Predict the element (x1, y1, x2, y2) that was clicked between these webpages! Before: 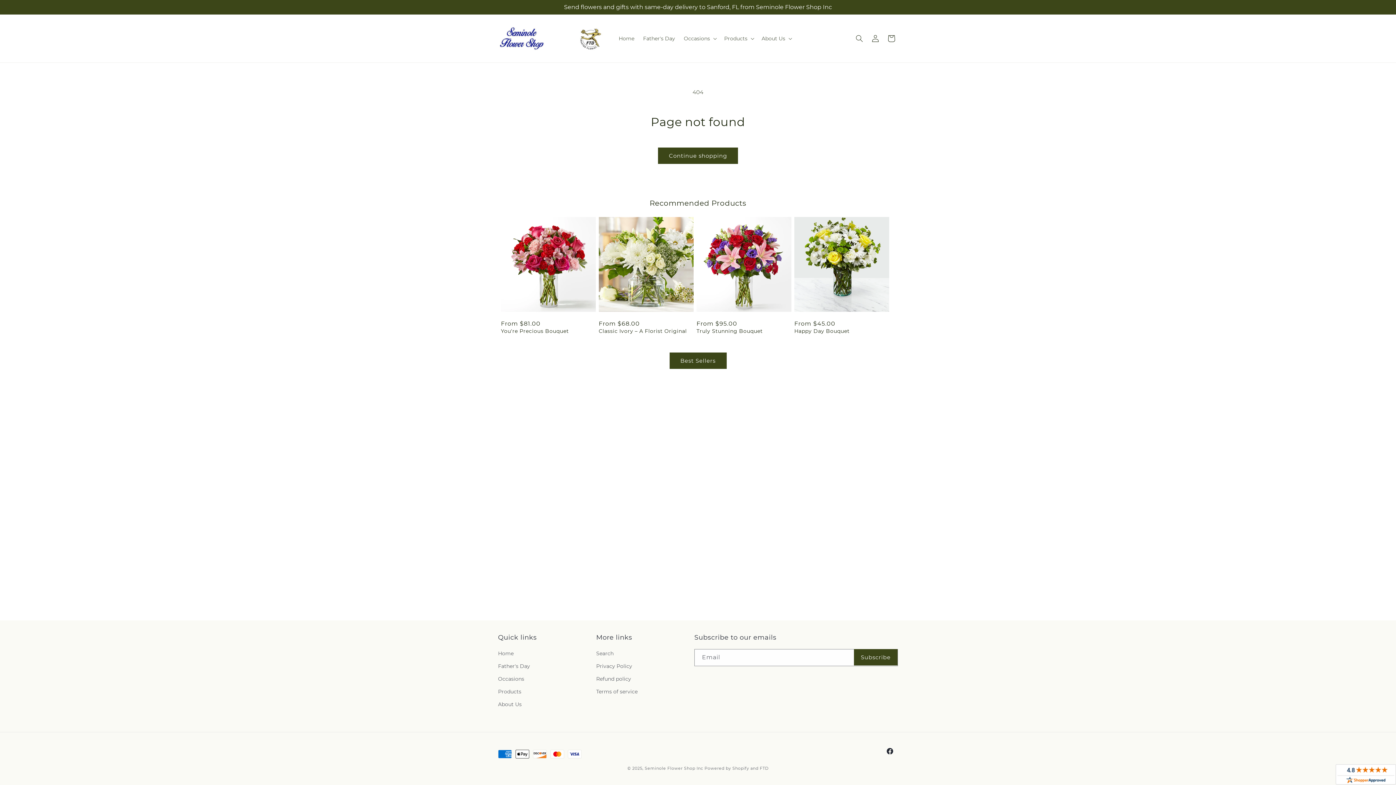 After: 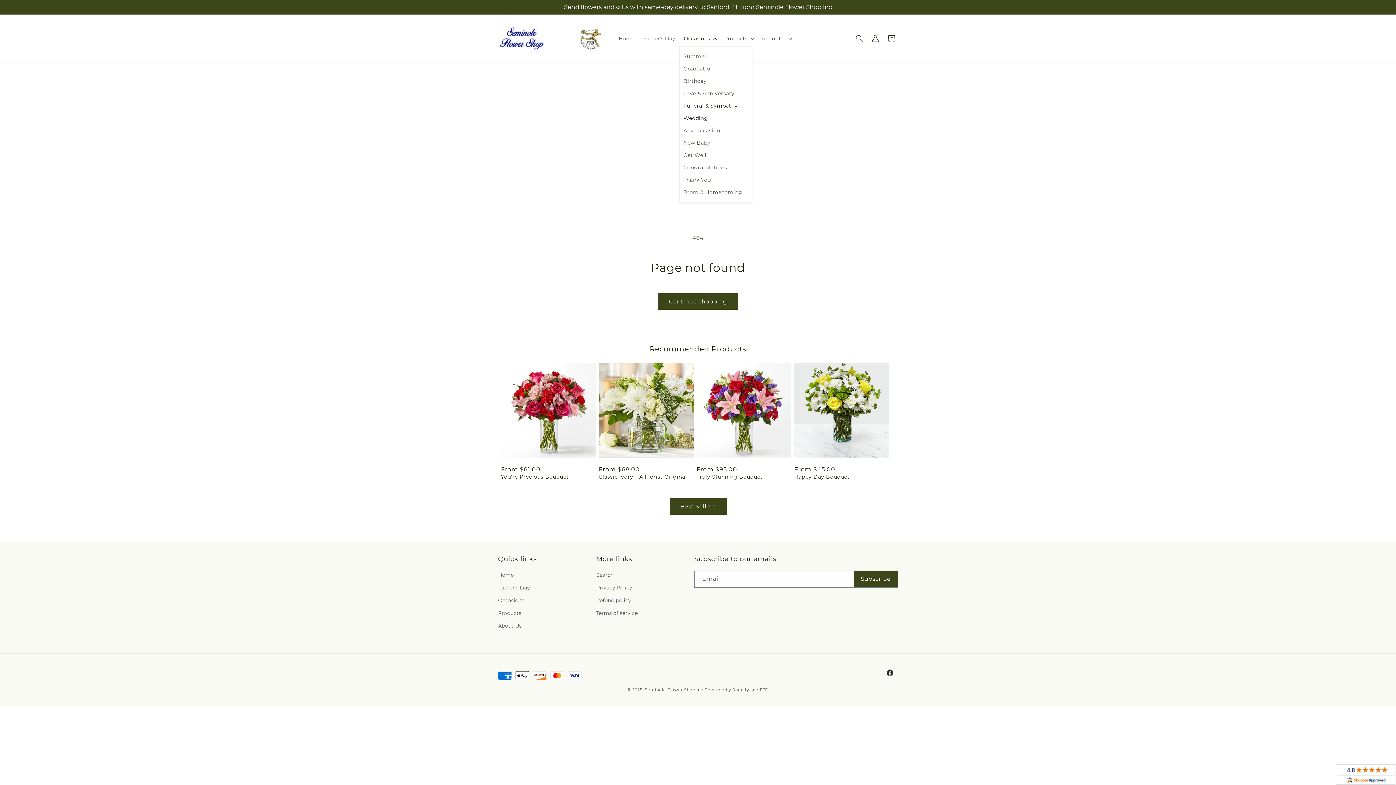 Action: label: Occasions bbox: (679, 30, 720, 46)